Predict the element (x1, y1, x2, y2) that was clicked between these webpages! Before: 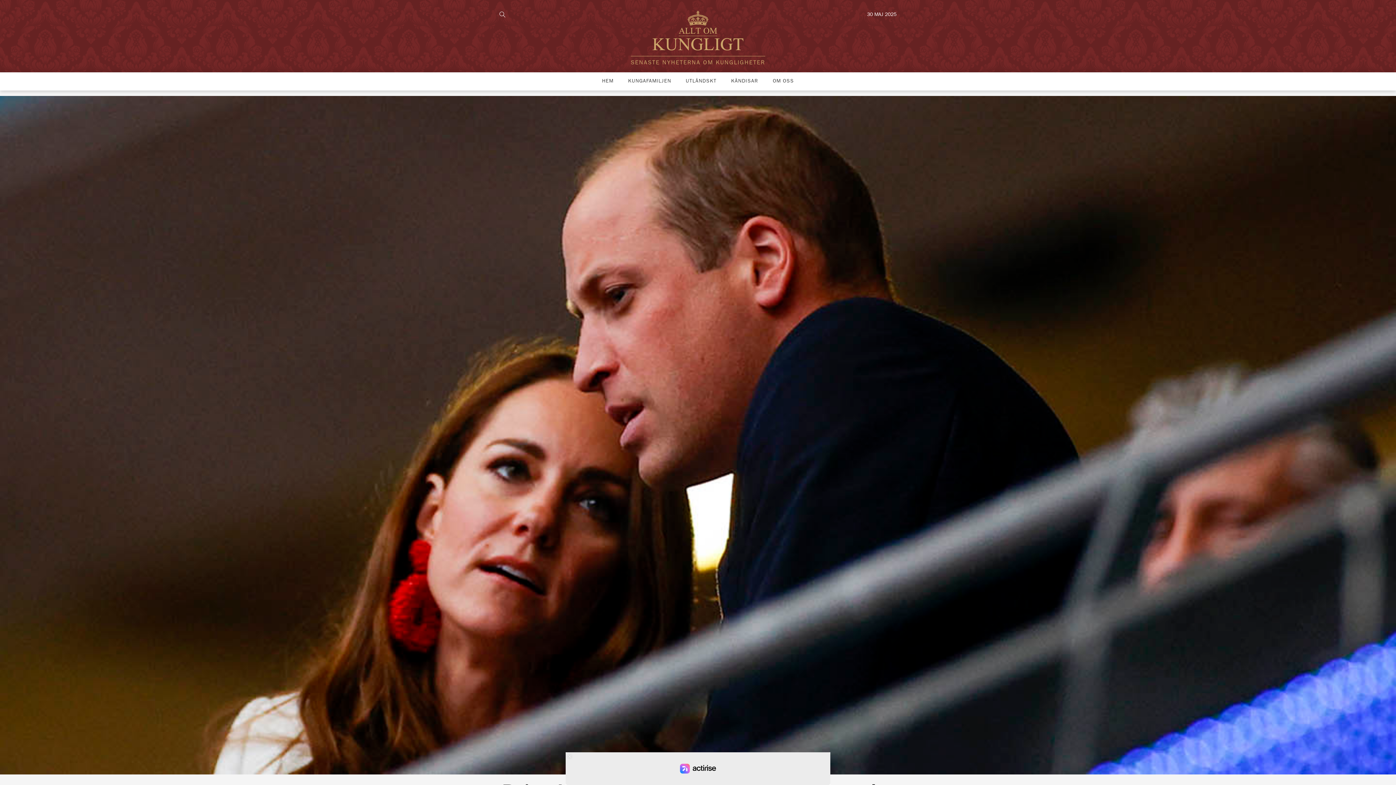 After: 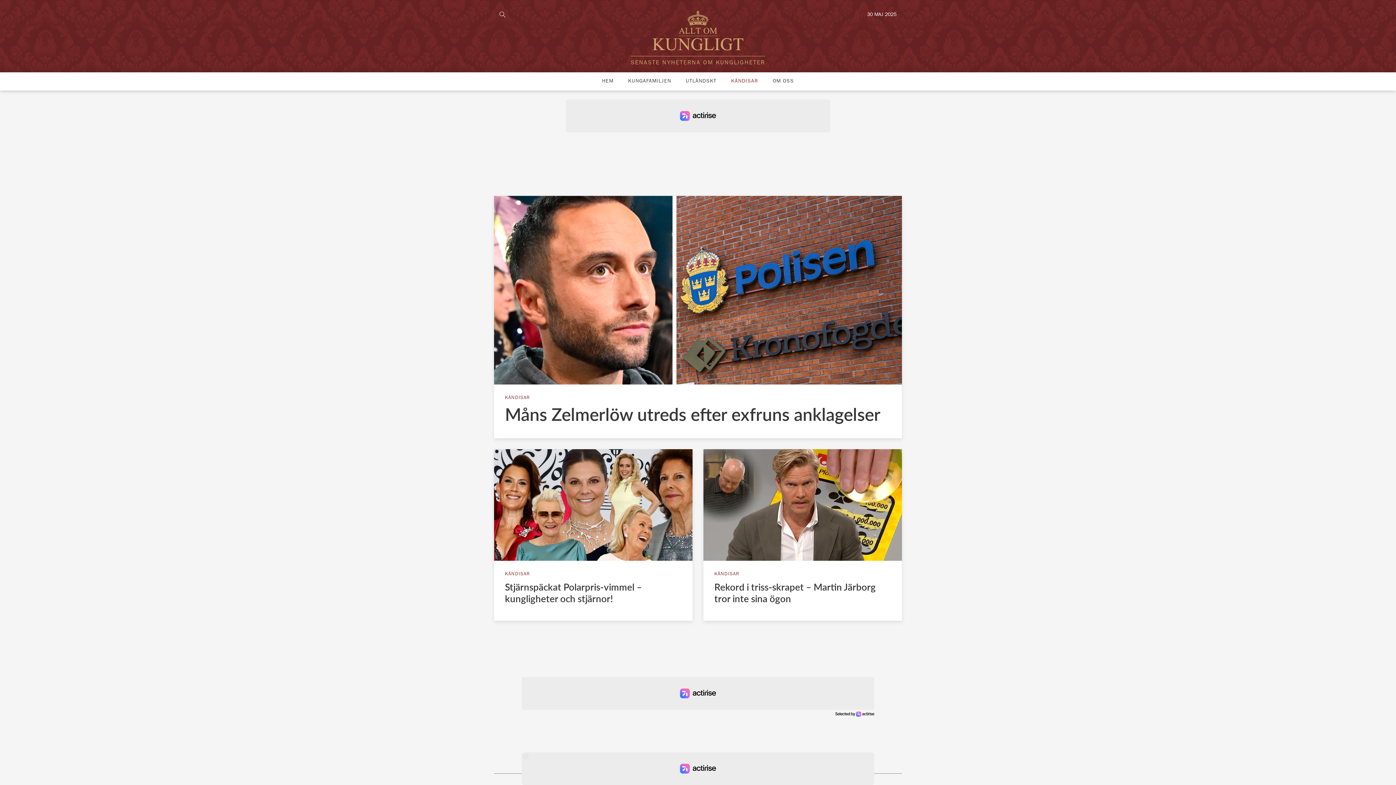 Action: label: KÄNDISAR bbox: (731, 79, 758, 84)